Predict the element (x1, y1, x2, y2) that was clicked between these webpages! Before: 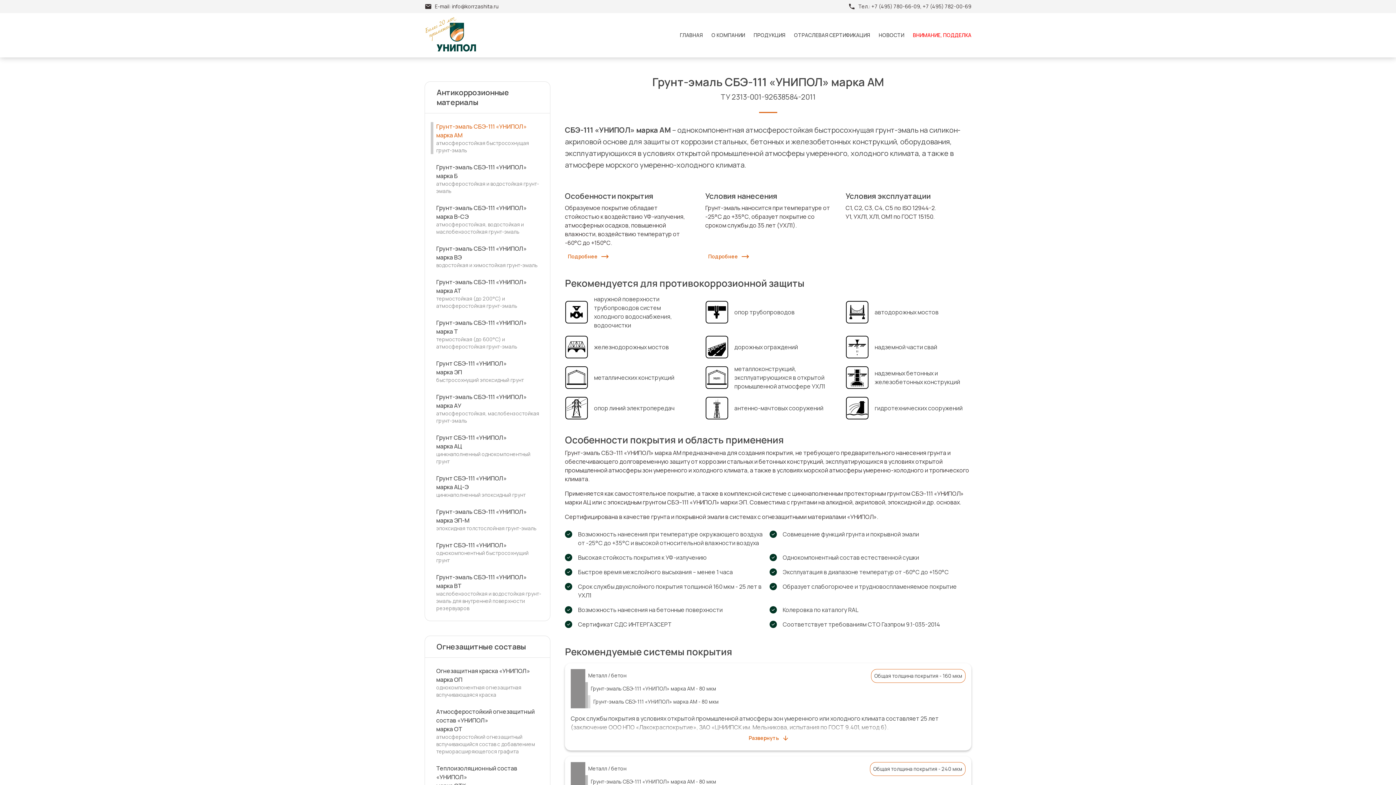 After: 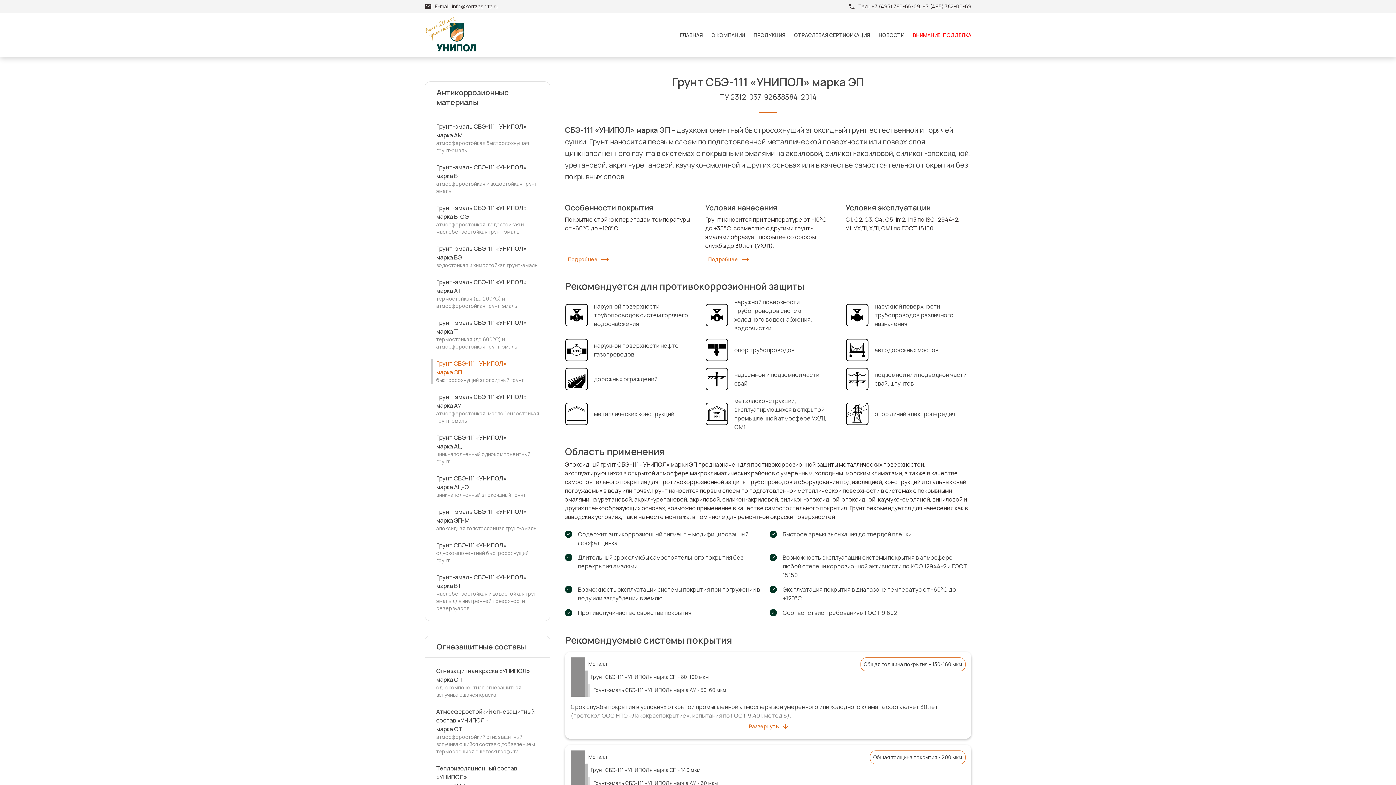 Action: label: Грунт СБЭ-111 «УНИПОЛ»
марка ЭП

быстросохнущий эпоксидный грунт bbox: (430, 359, 544, 384)